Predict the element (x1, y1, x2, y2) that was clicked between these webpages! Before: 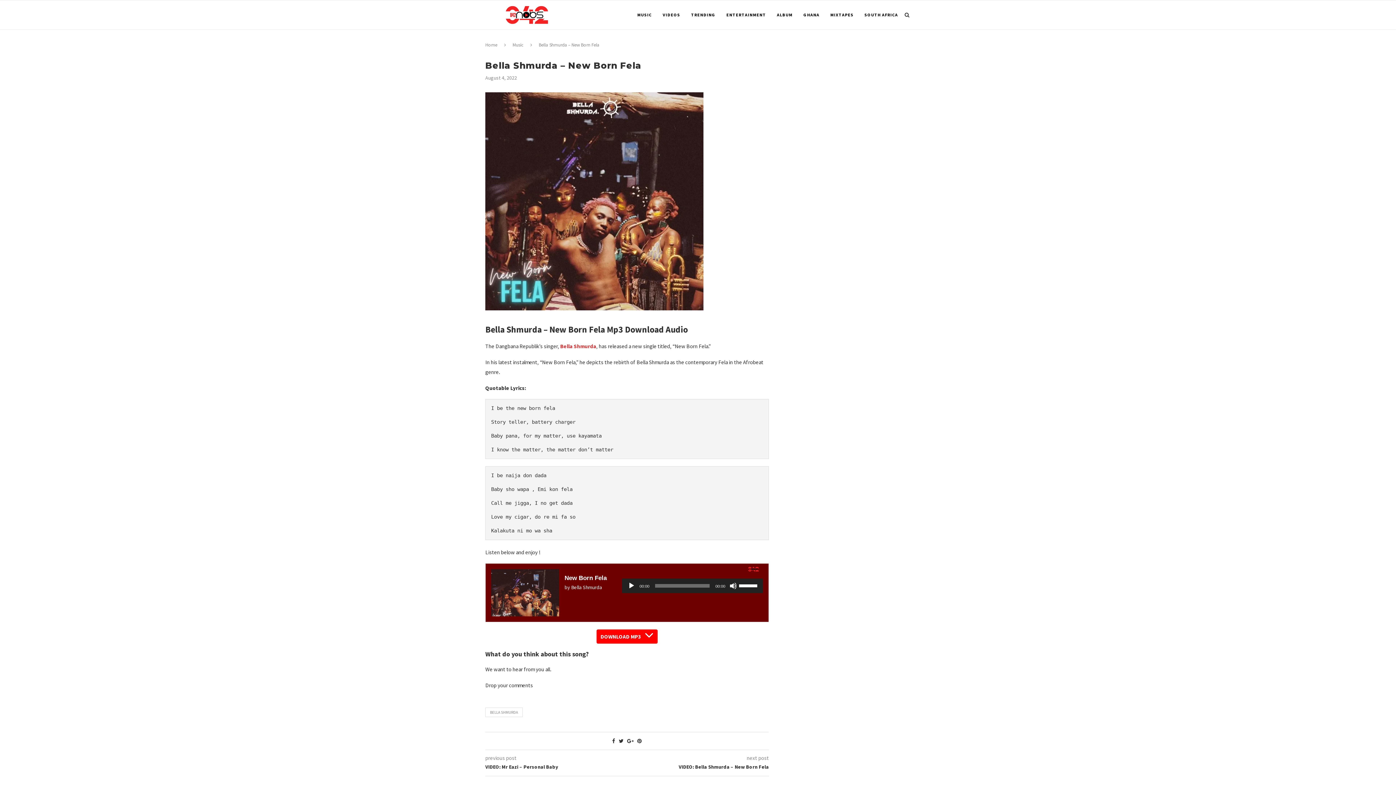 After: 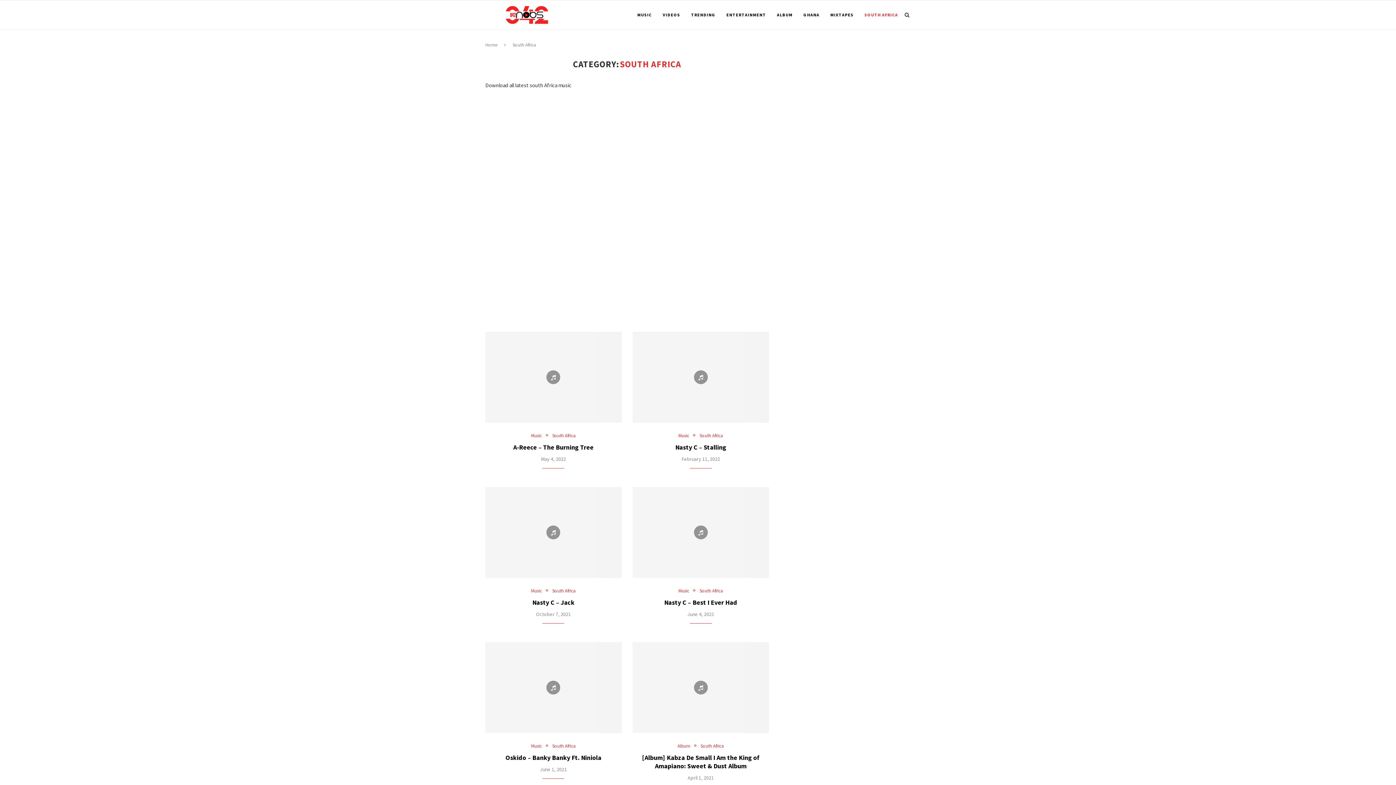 Action: bbox: (864, 0, 898, 29) label: SOUTH AFRICA